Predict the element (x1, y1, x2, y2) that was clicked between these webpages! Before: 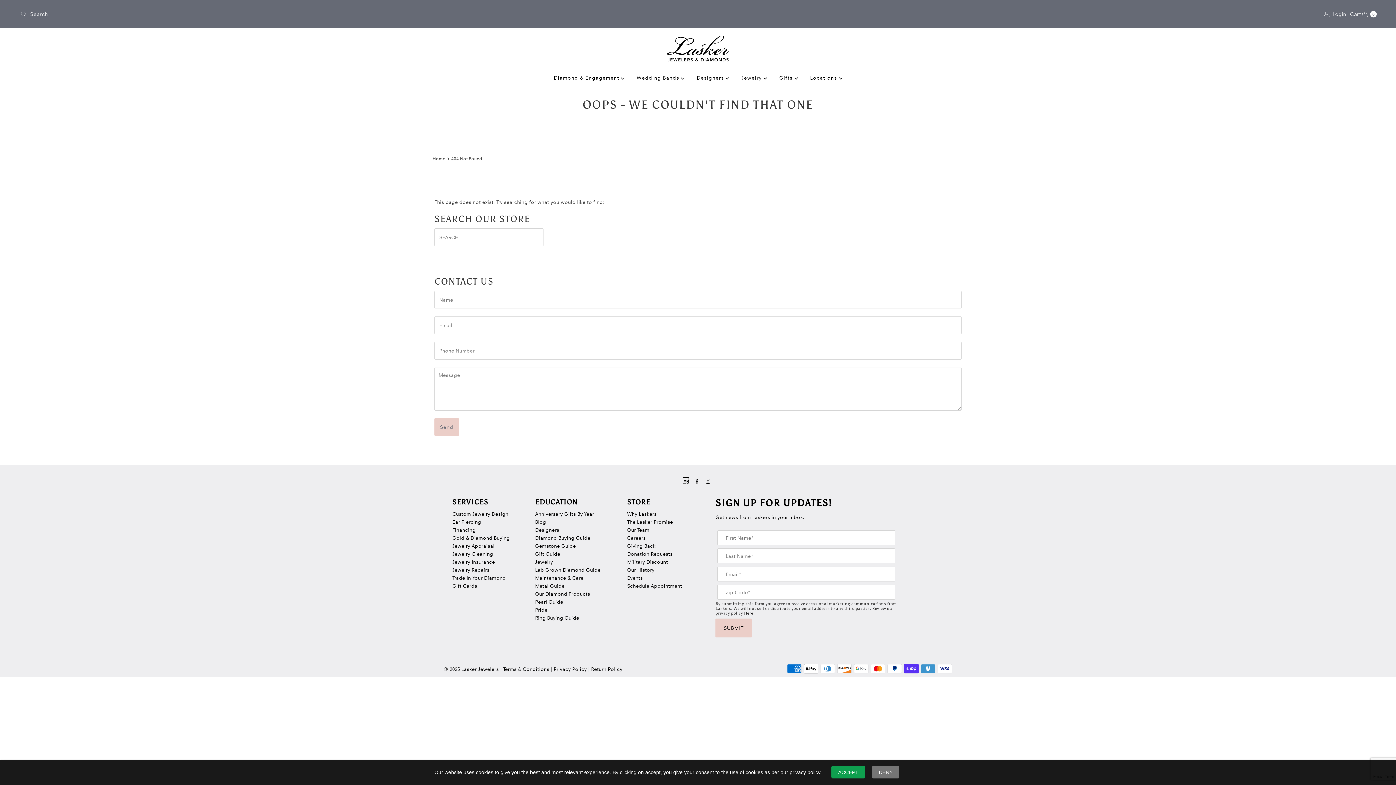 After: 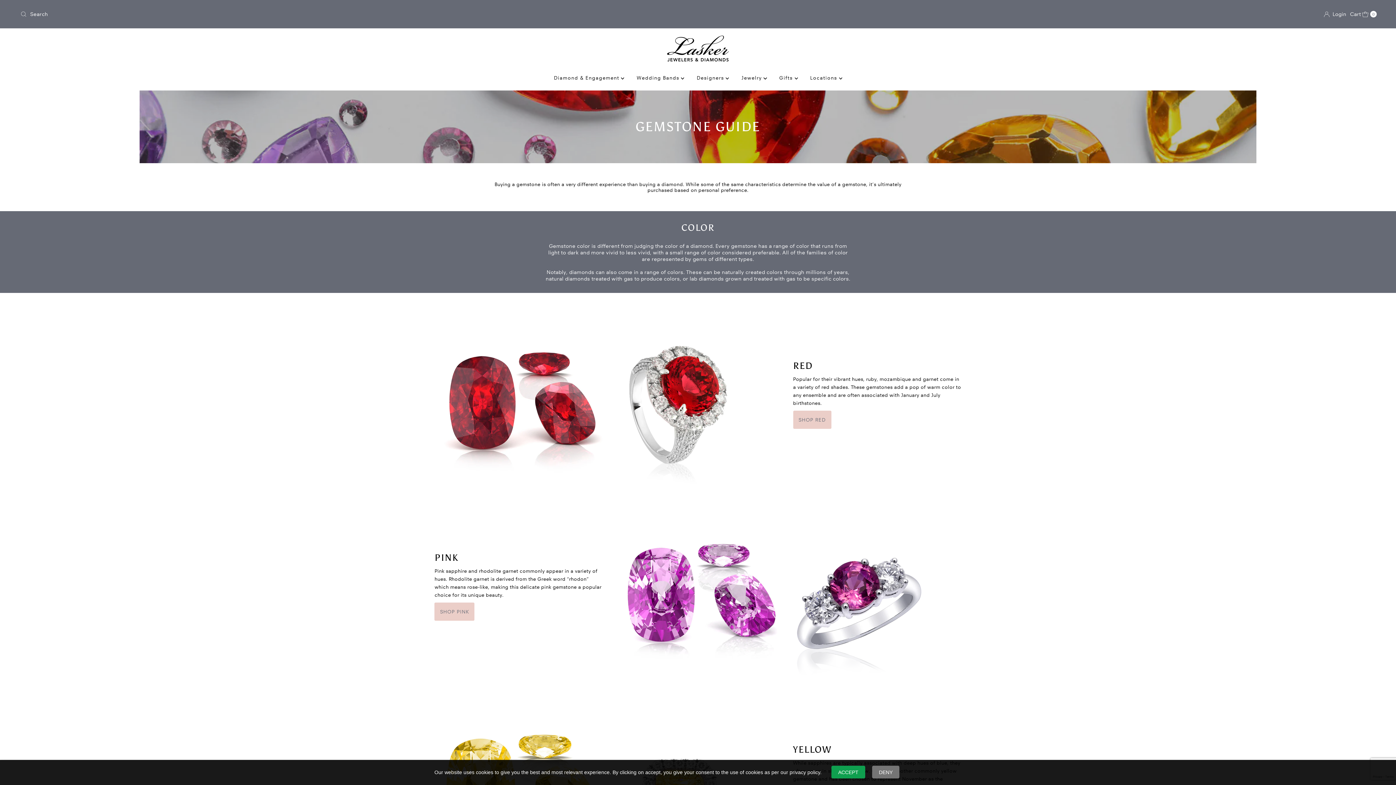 Action: bbox: (535, 543, 575, 549) label: Gemstone Guide